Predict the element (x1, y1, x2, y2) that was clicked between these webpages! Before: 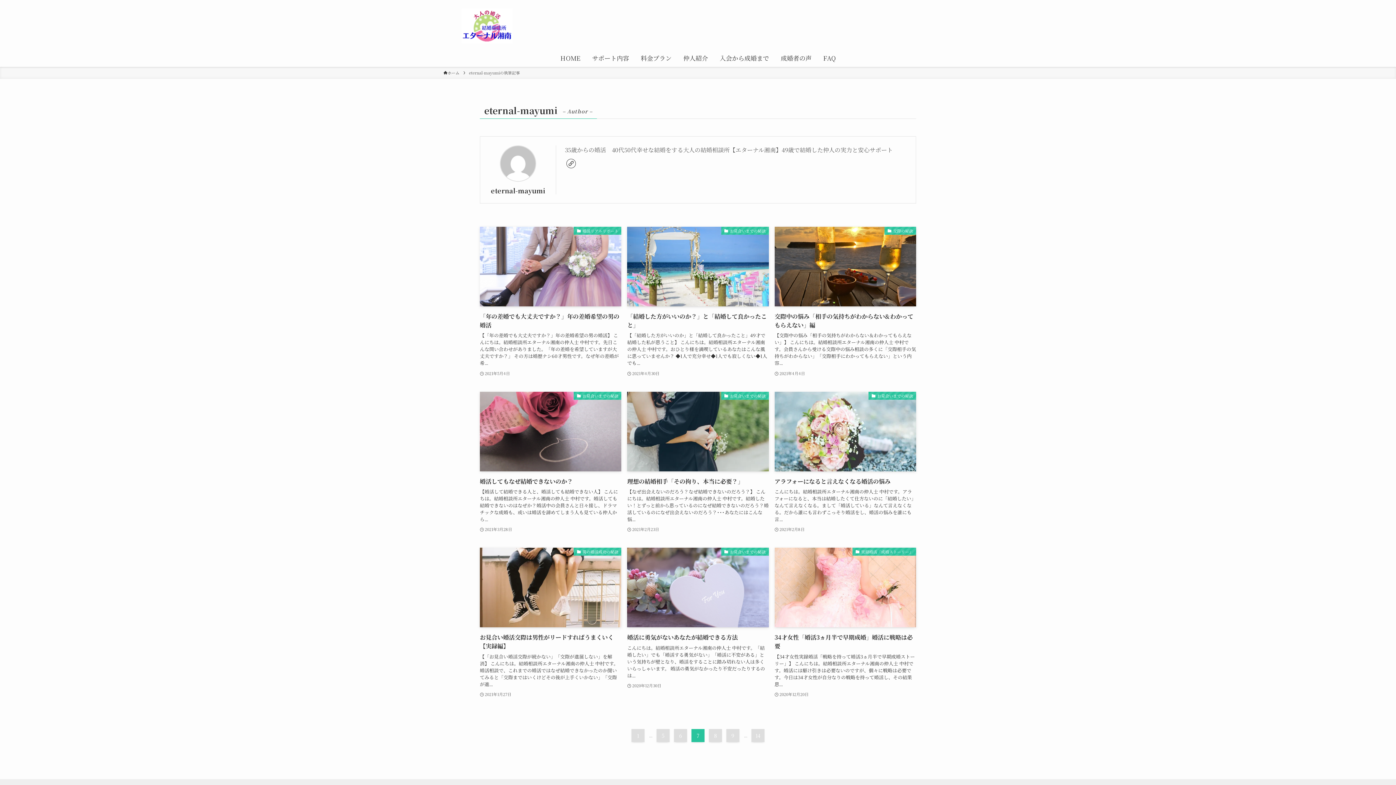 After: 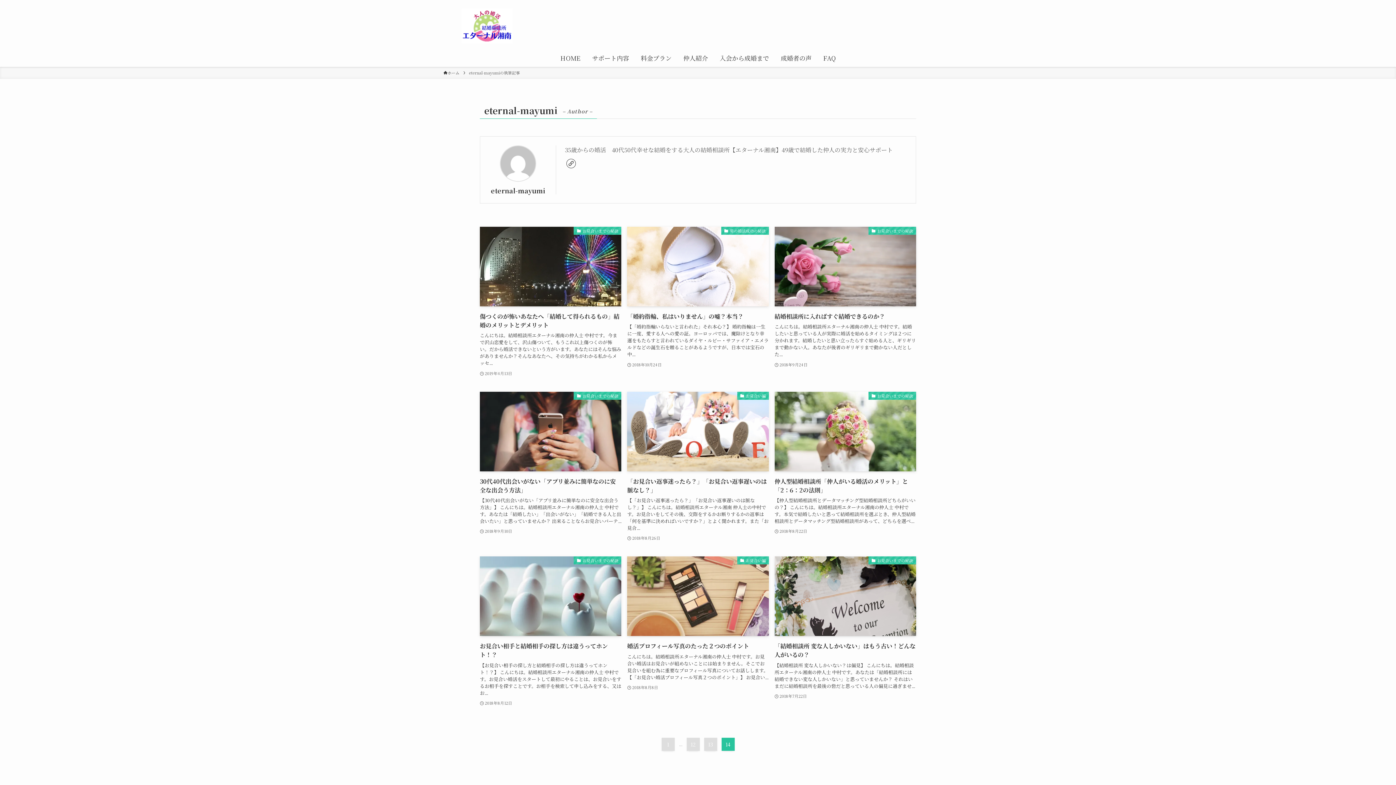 Action: bbox: (751, 729, 764, 742) label: 14